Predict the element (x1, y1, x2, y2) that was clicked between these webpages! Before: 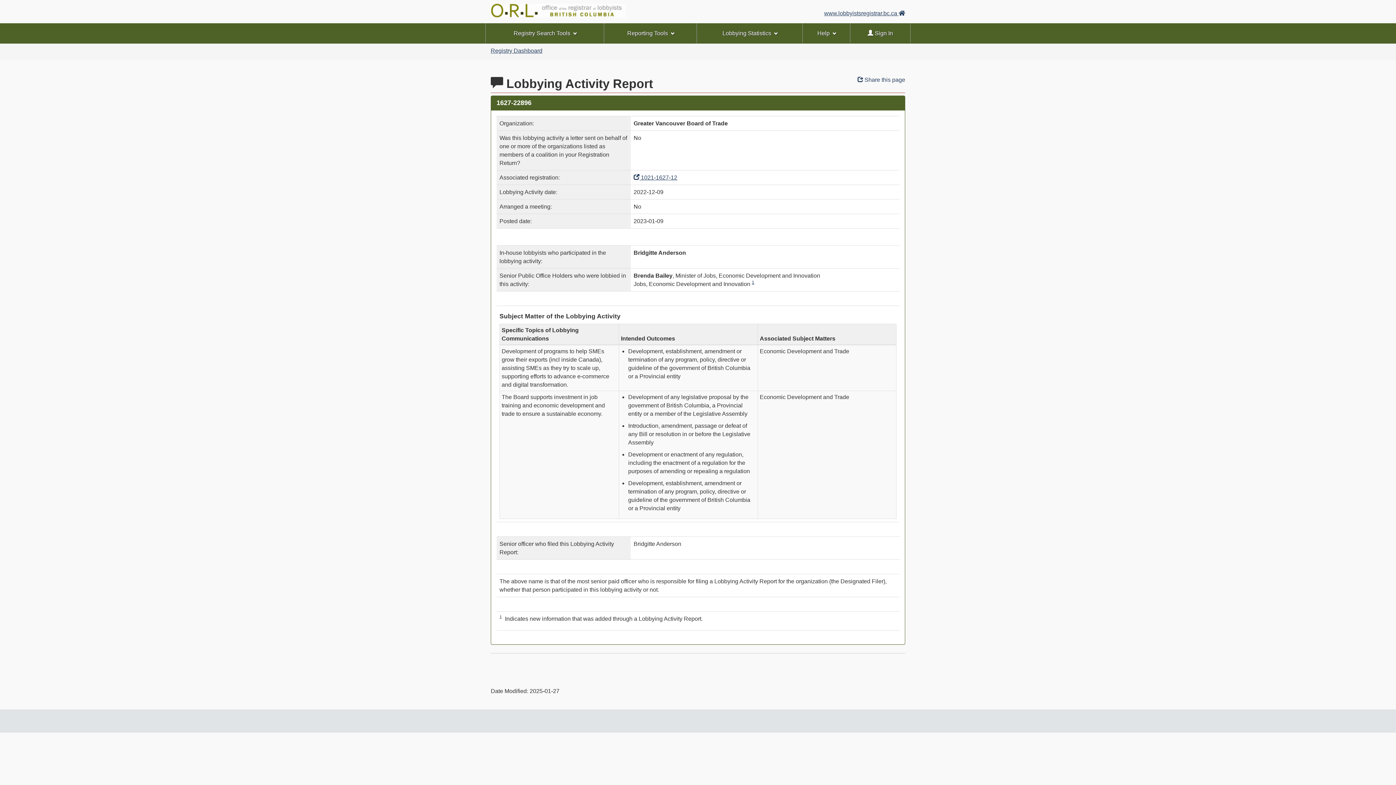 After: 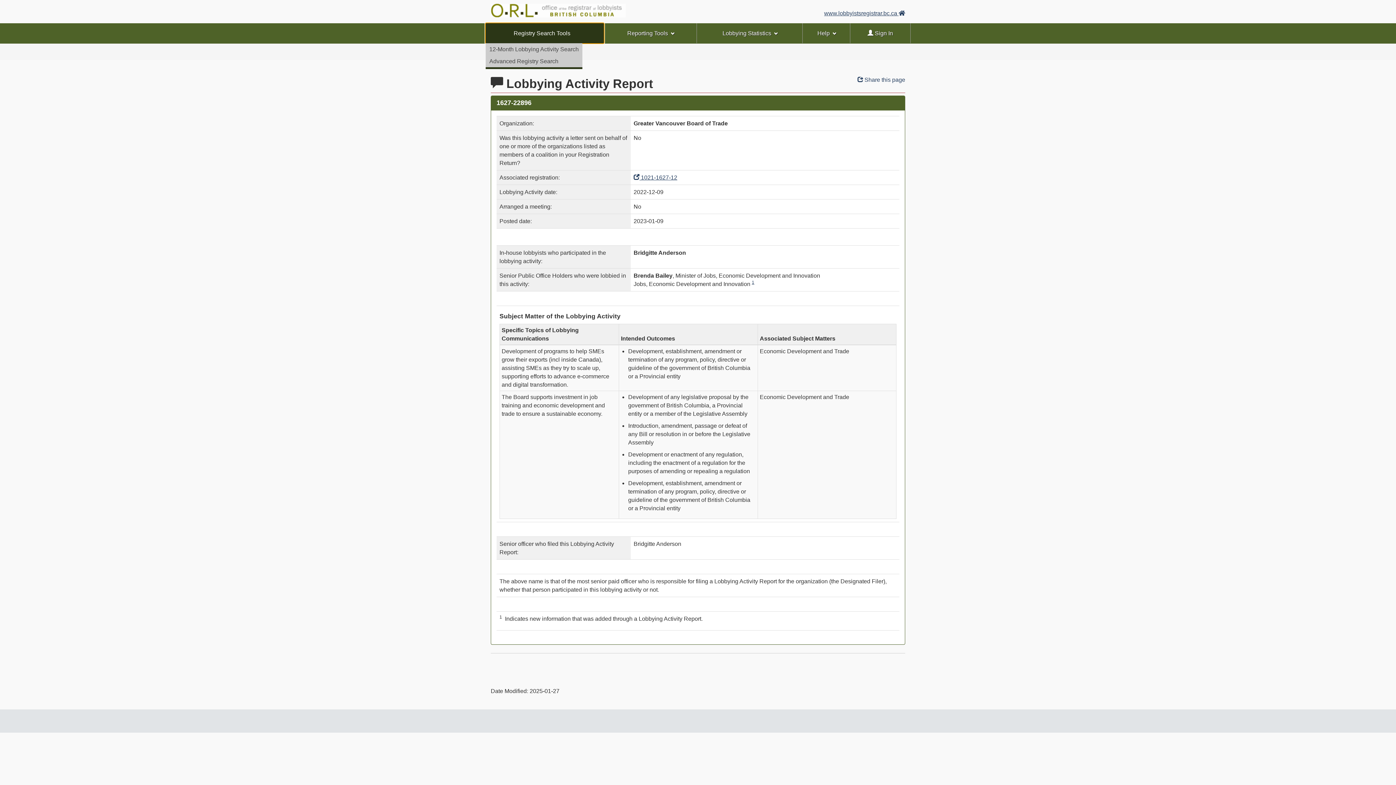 Action: label: Registry Search Tools bbox: (485, 23, 604, 43)